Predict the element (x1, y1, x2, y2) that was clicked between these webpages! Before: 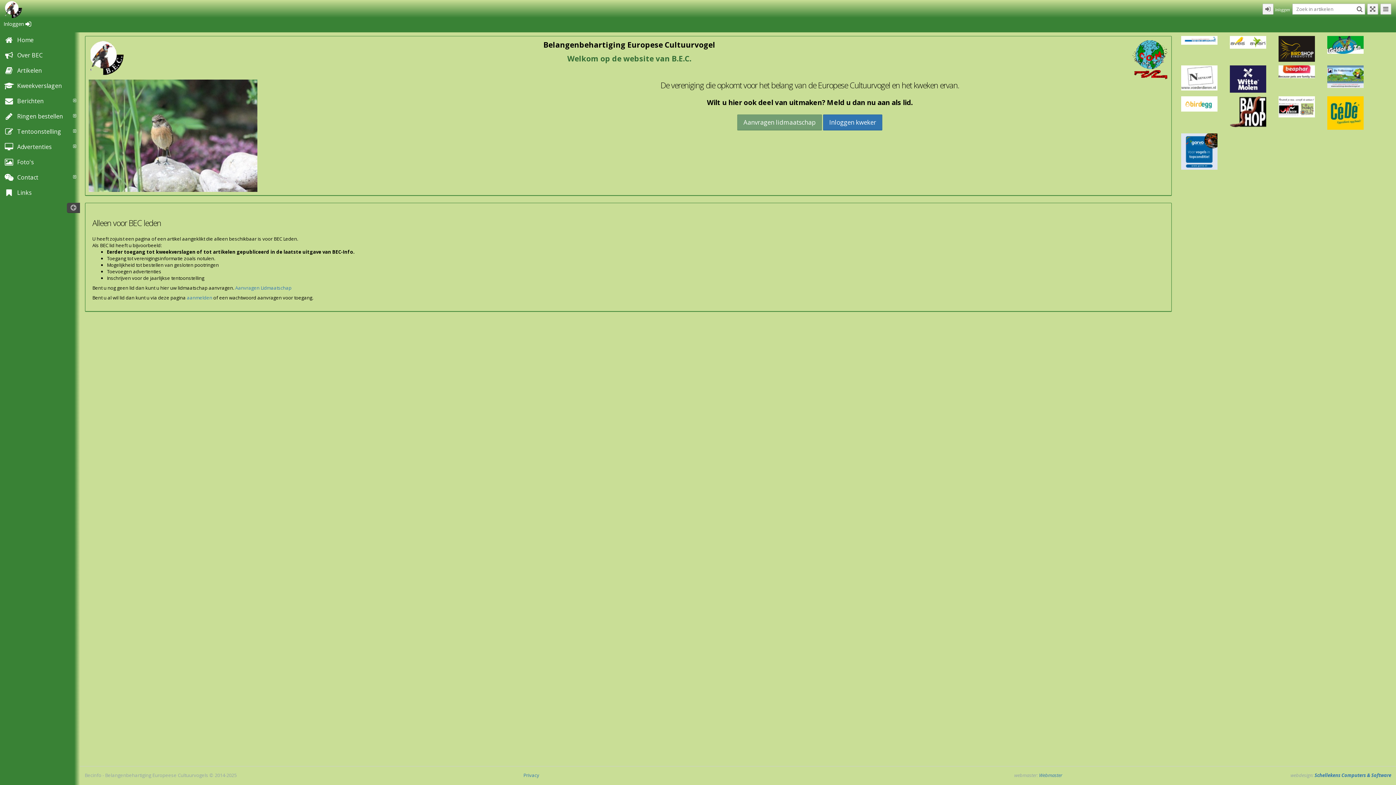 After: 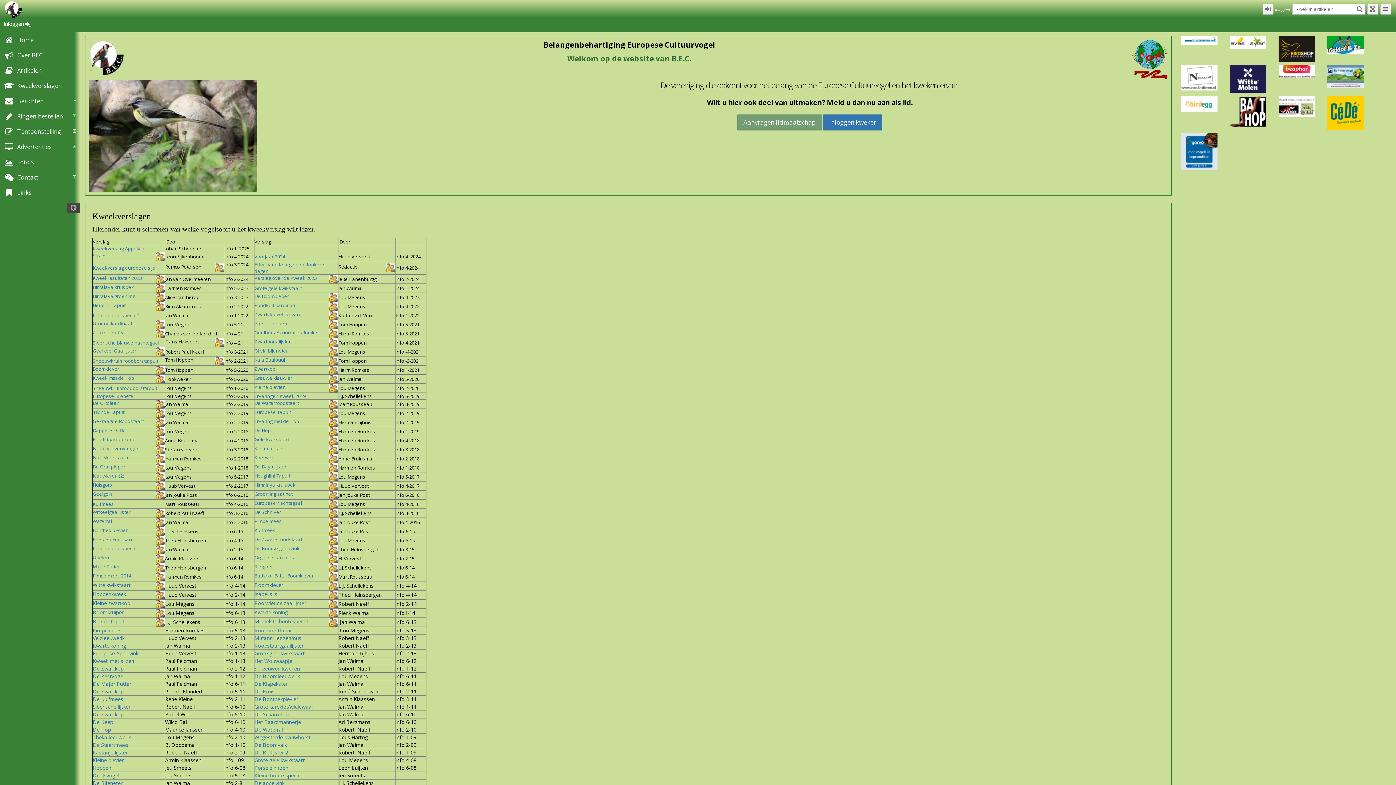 Action: bbox: (0, 78, 80, 93) label:  Kweekverslagen